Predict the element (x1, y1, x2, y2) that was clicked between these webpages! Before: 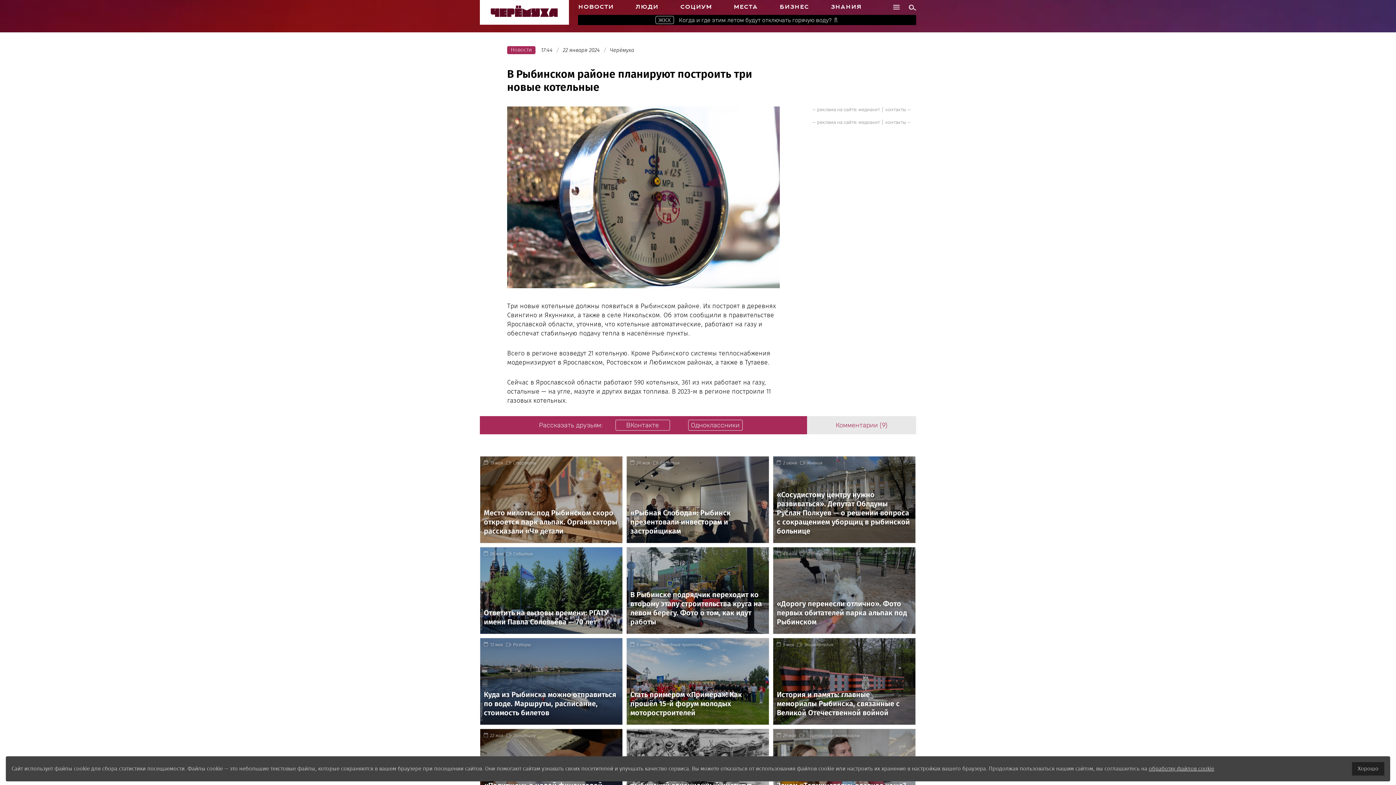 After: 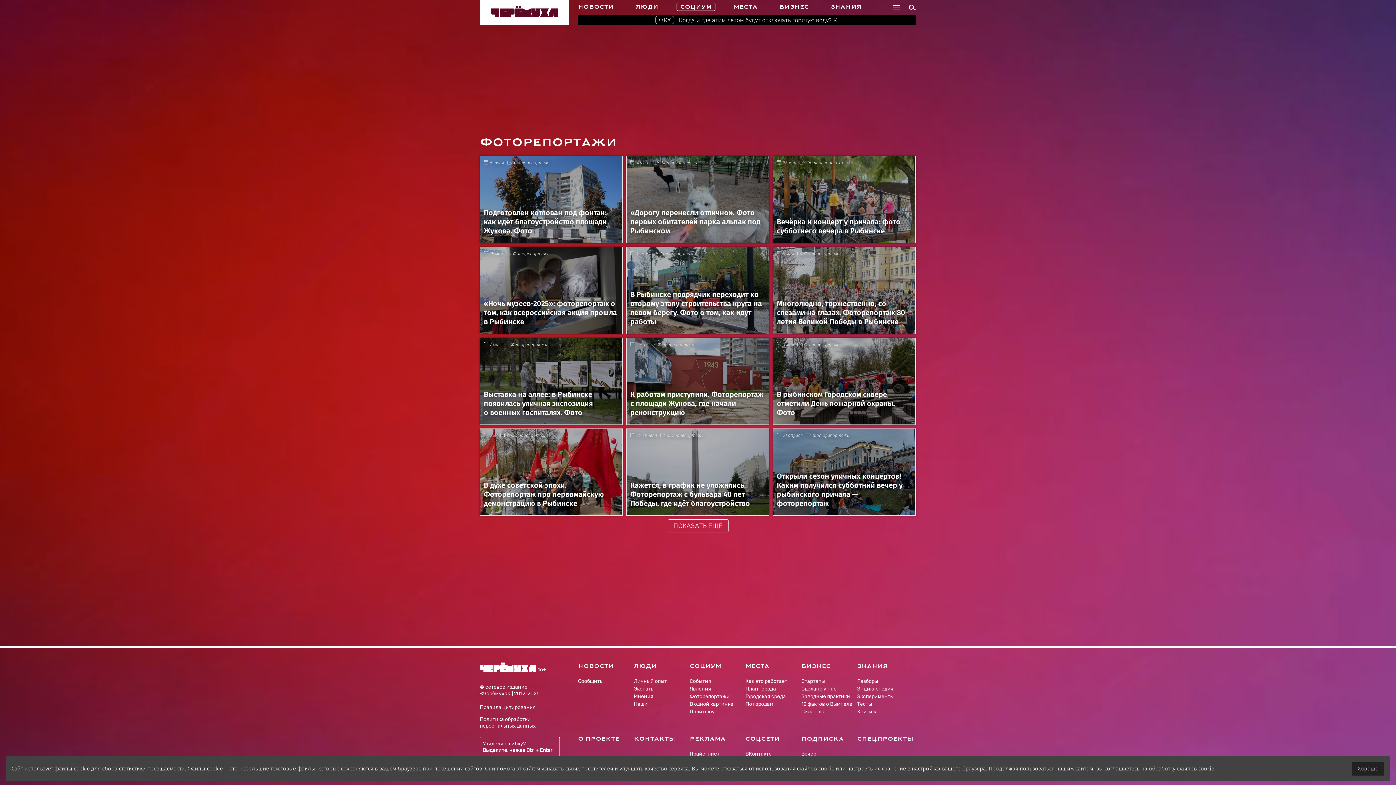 Action: label: Фоторепортажи bbox: (807, 551, 843, 556)